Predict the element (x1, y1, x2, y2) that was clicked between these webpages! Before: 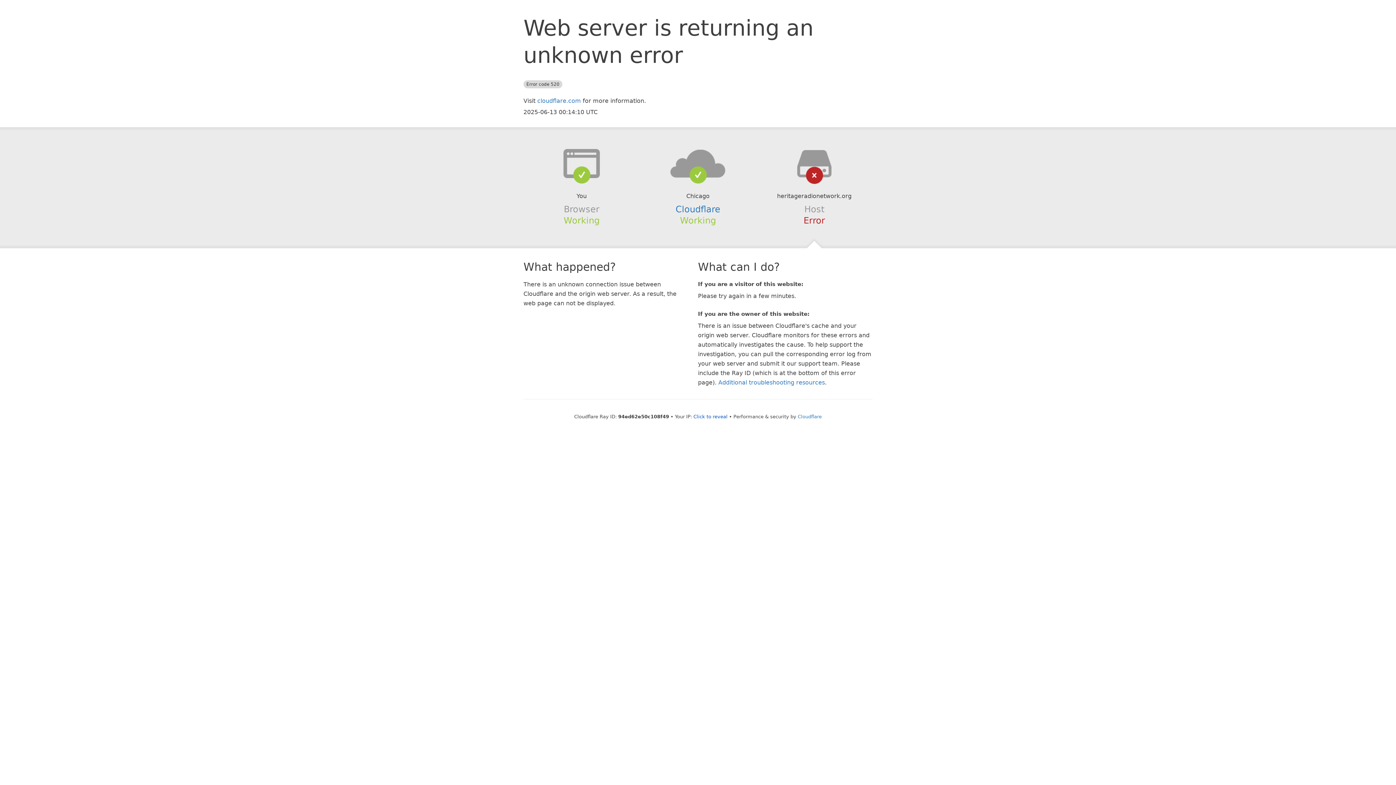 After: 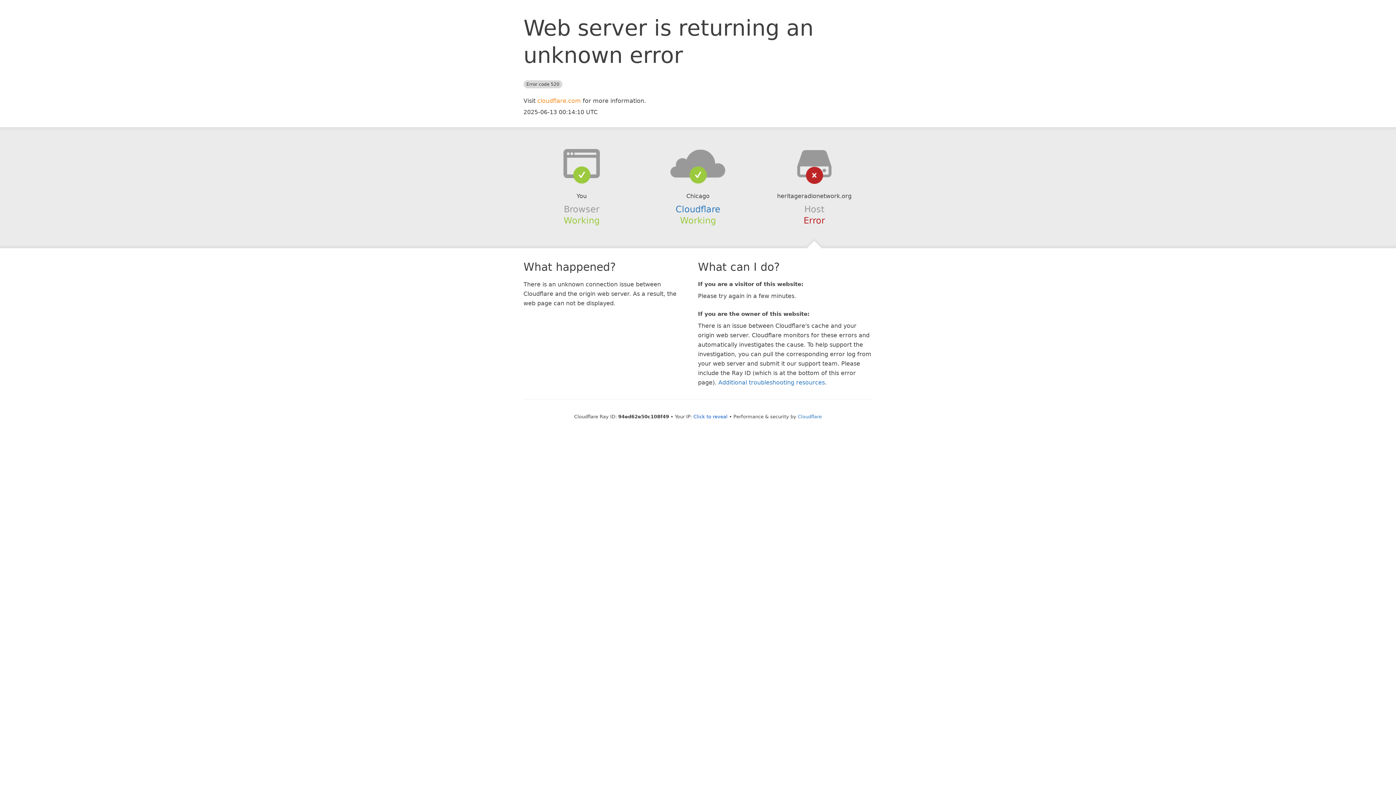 Action: label: cloudflare.com bbox: (537, 97, 581, 104)